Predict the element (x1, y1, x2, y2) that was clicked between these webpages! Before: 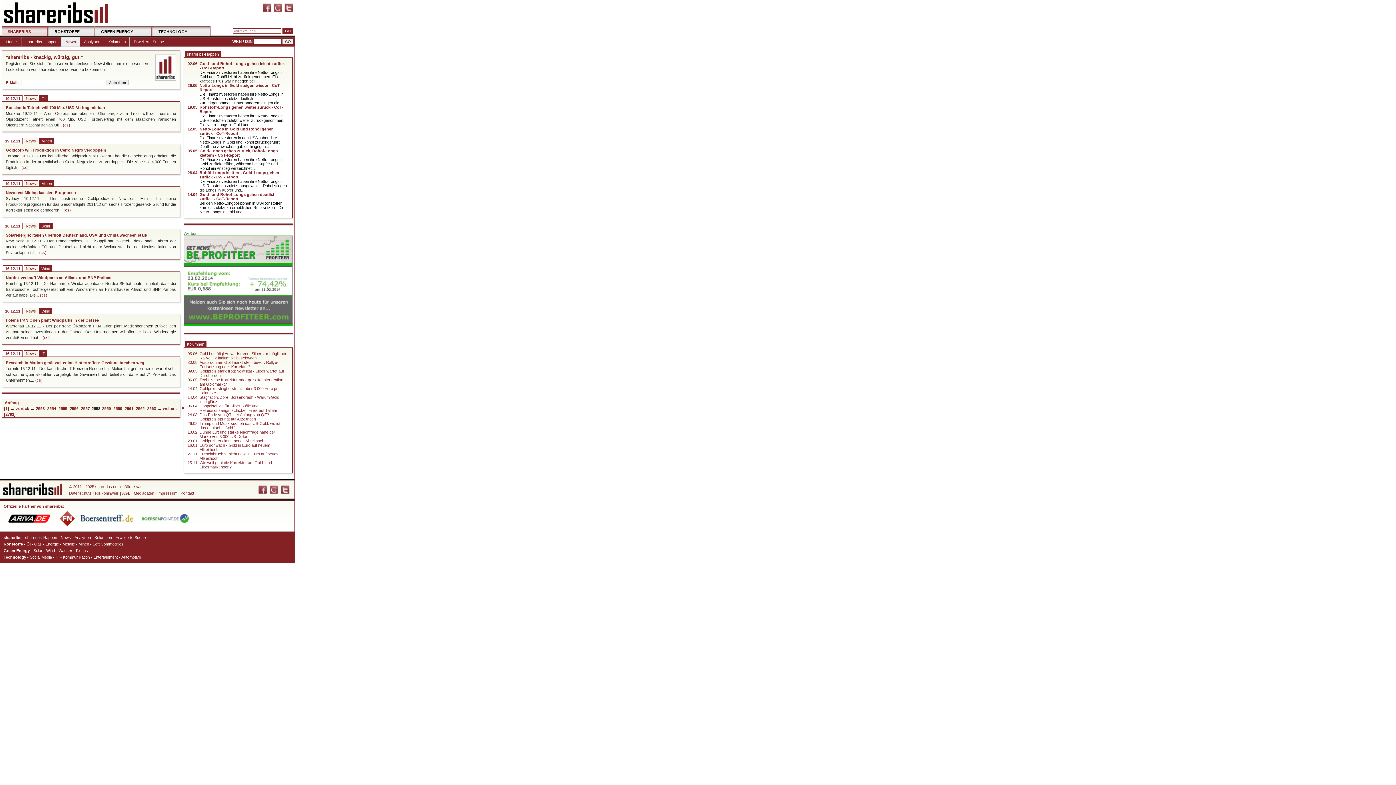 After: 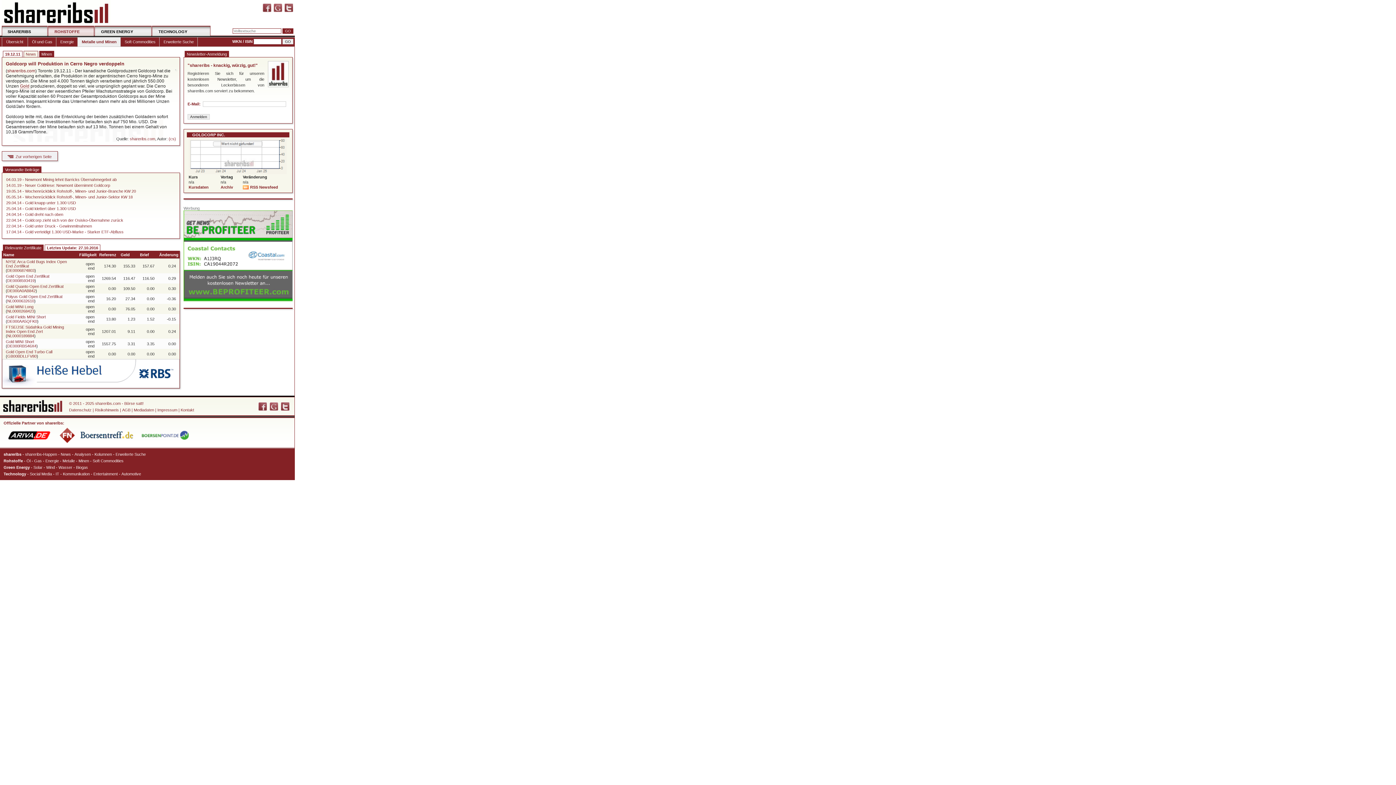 Action: bbox: (5, 148, 106, 152) label: Goldcorp will Produktion in Cerro Negro verdoppeln